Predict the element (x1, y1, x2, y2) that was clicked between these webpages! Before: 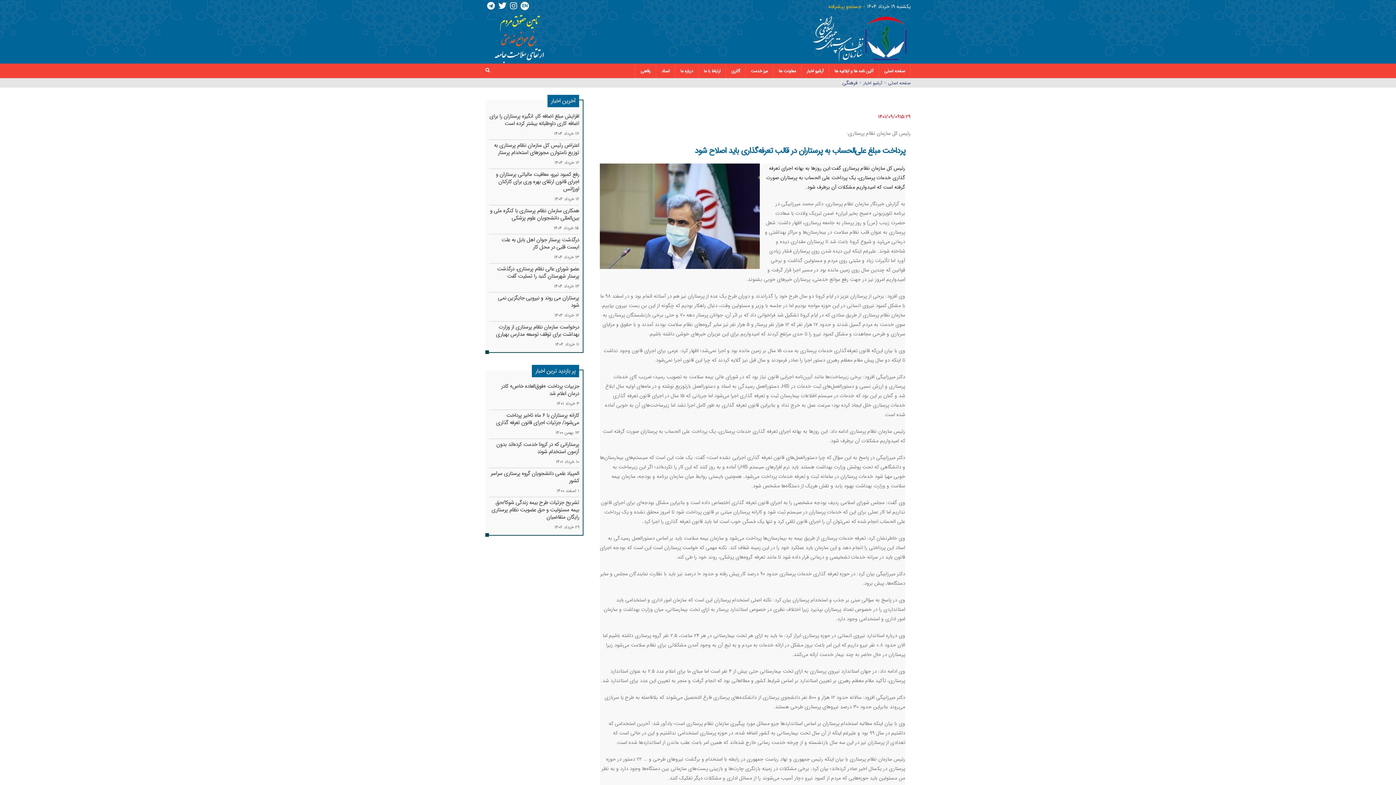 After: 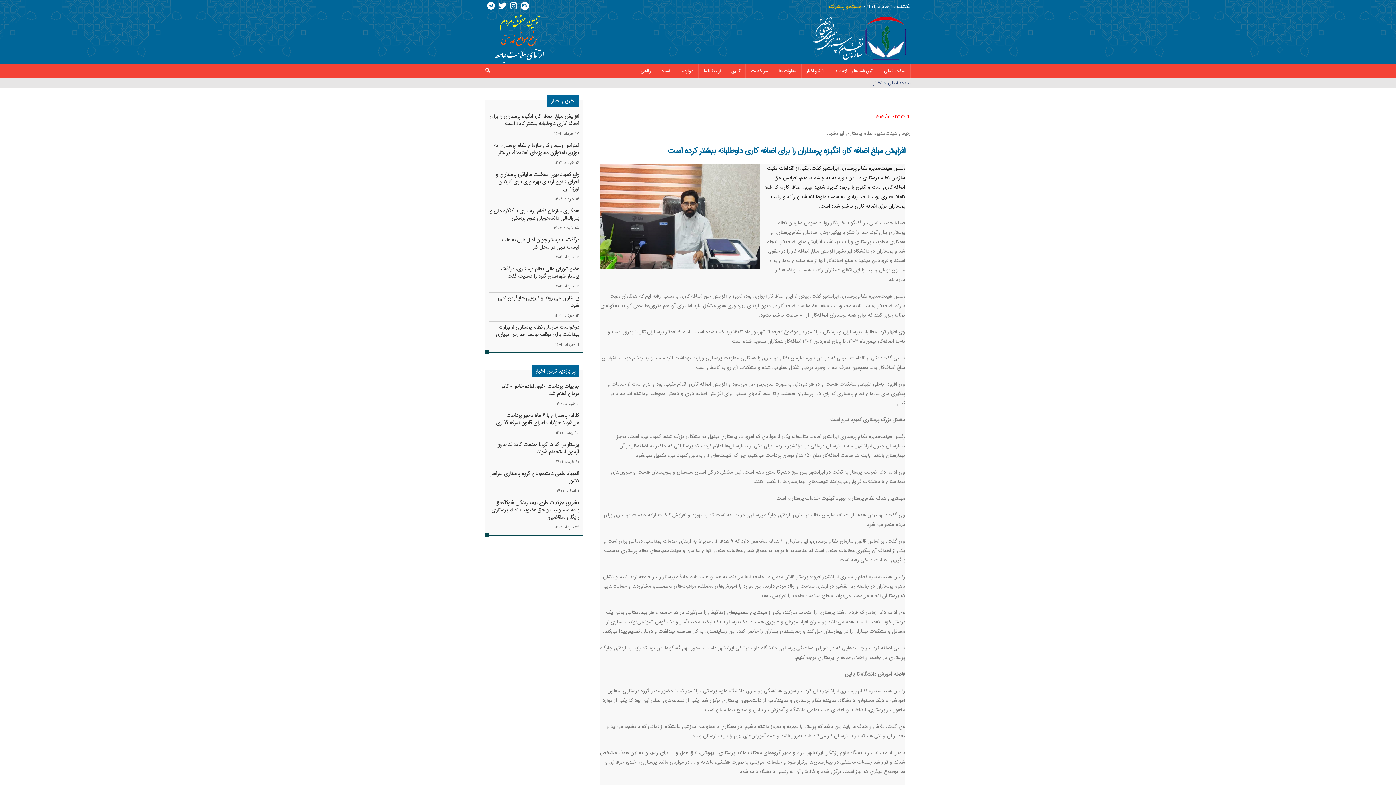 Action: bbox: (489, 112, 579, 137) label: افزایش مبلغ اضافه کار، انگیزه پرستاران را برای اضافه کاری داوطلبانه بیشتر کرده است
17 خرداد 1404